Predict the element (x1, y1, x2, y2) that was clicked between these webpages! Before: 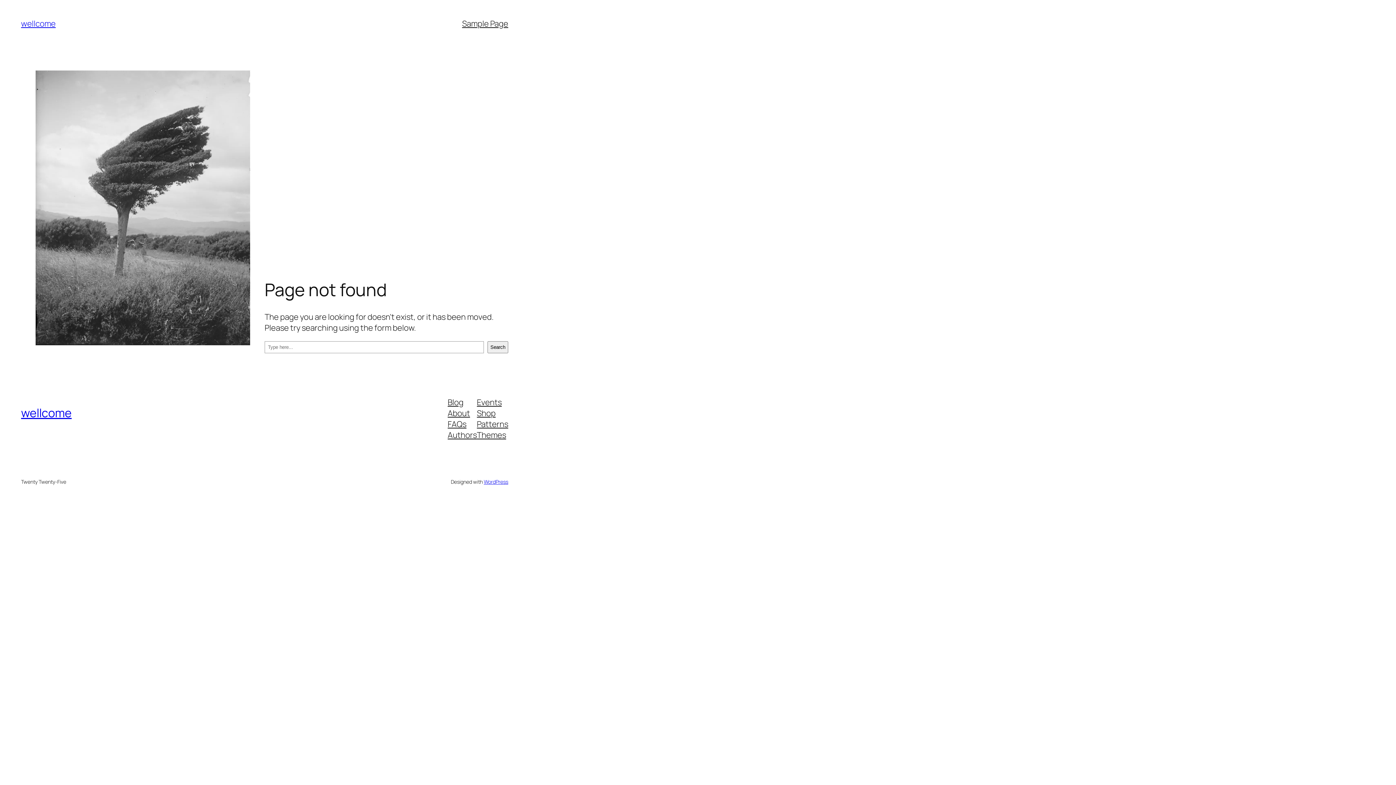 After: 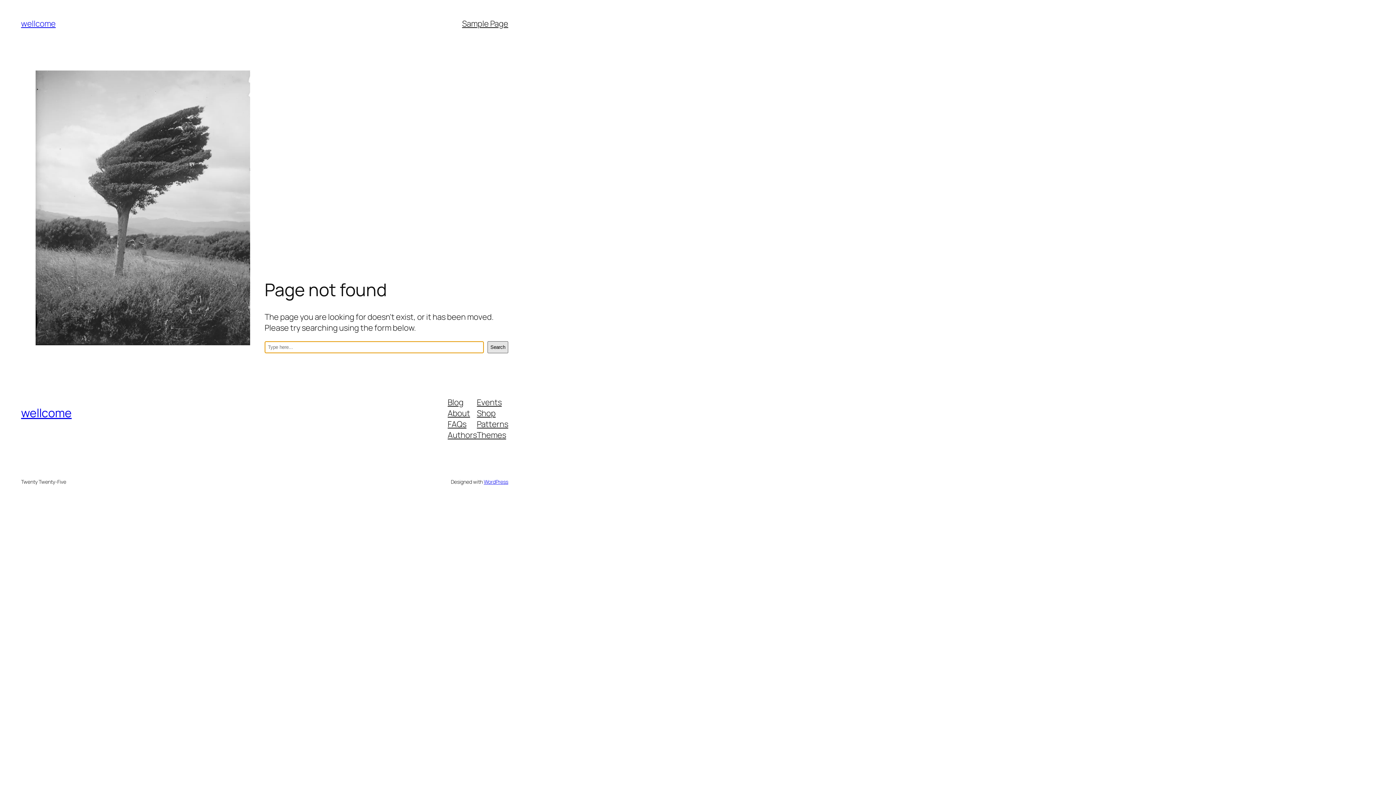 Action: bbox: (487, 341, 508, 353) label: Search